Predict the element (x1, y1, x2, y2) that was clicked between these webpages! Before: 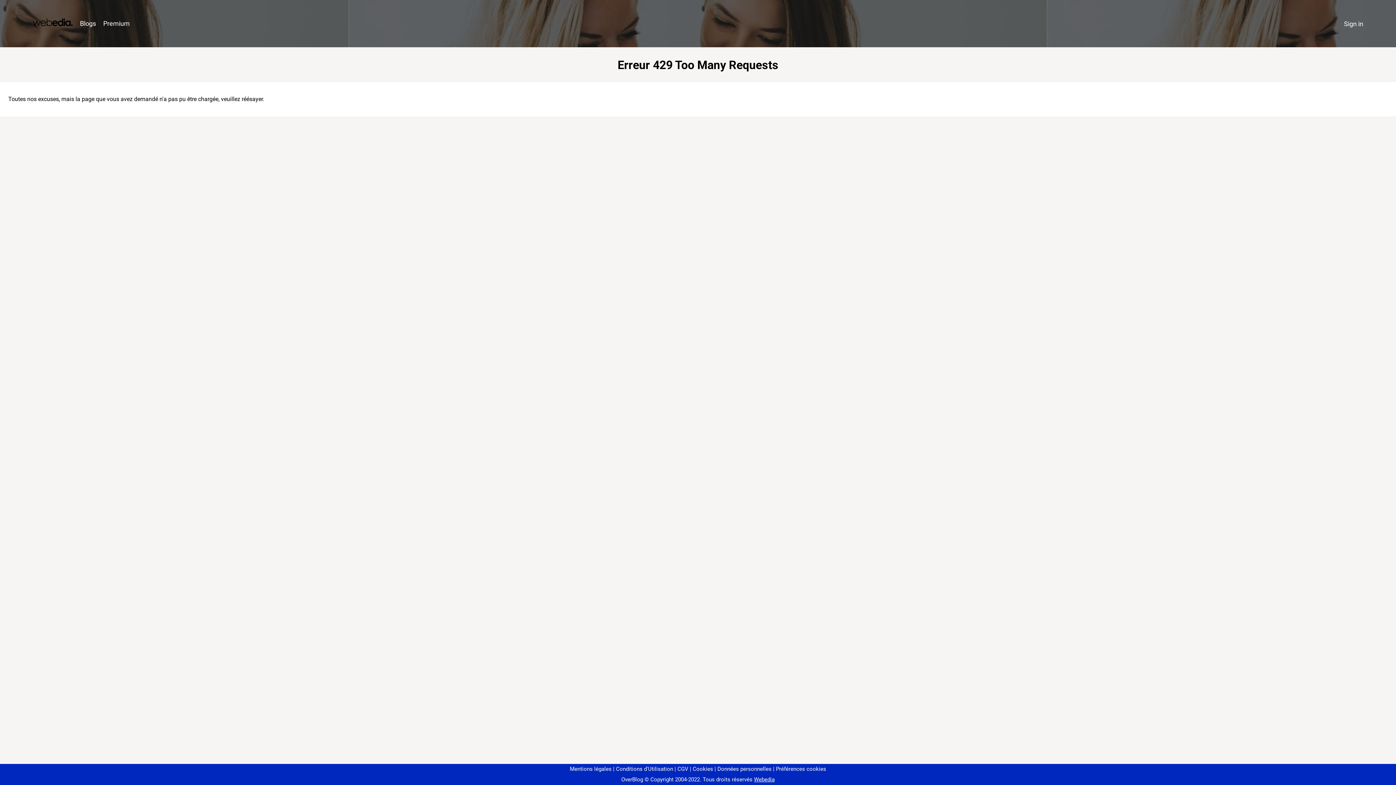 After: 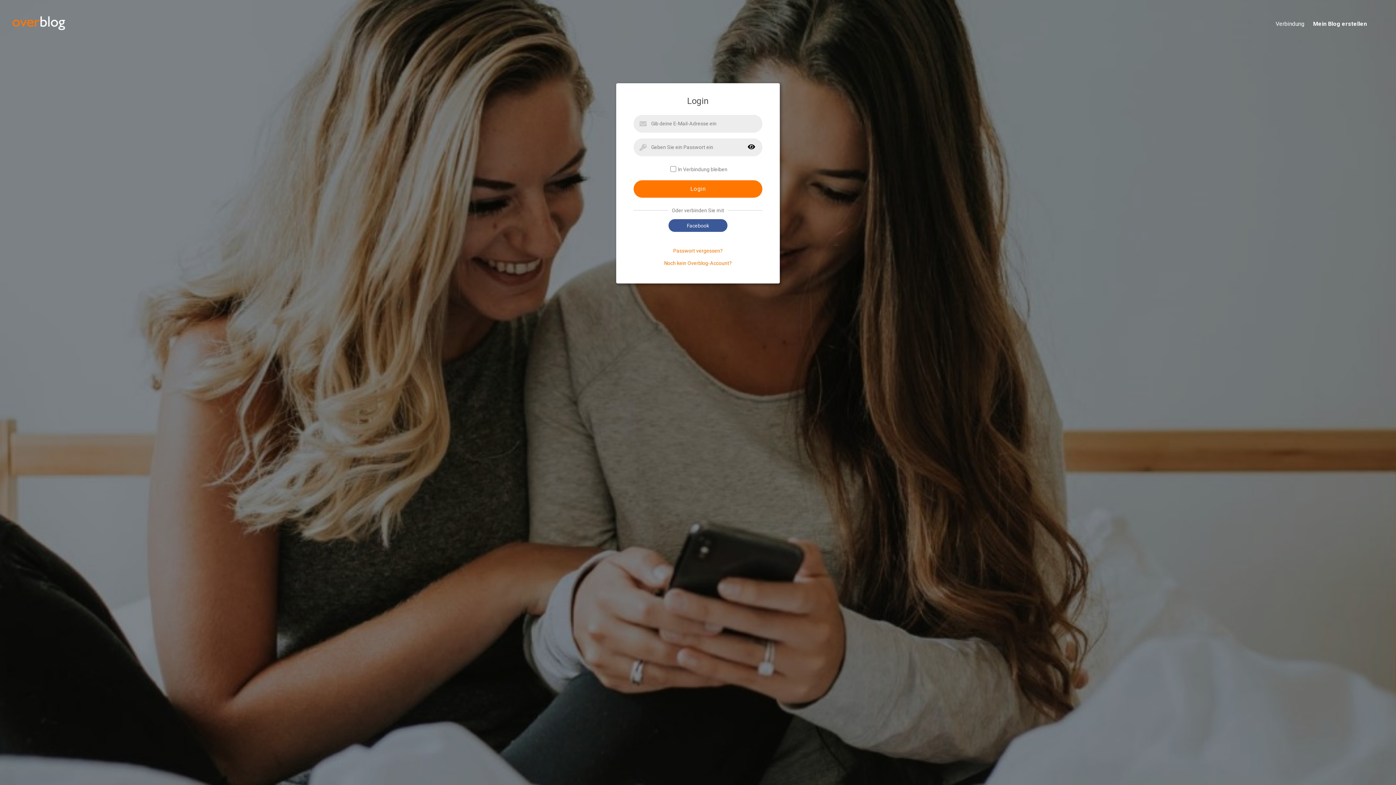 Action: bbox: (1340, 16, 1367, 31) label: Sign in